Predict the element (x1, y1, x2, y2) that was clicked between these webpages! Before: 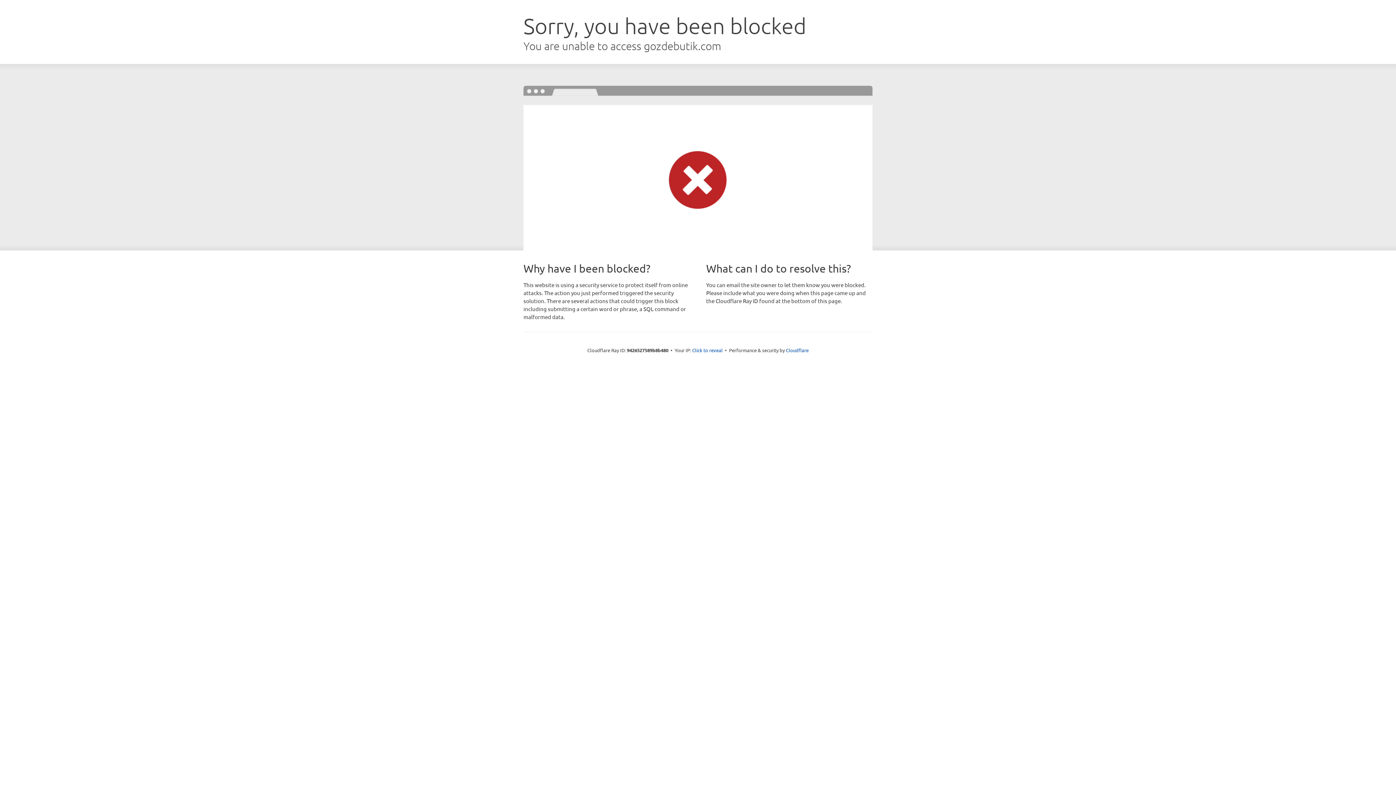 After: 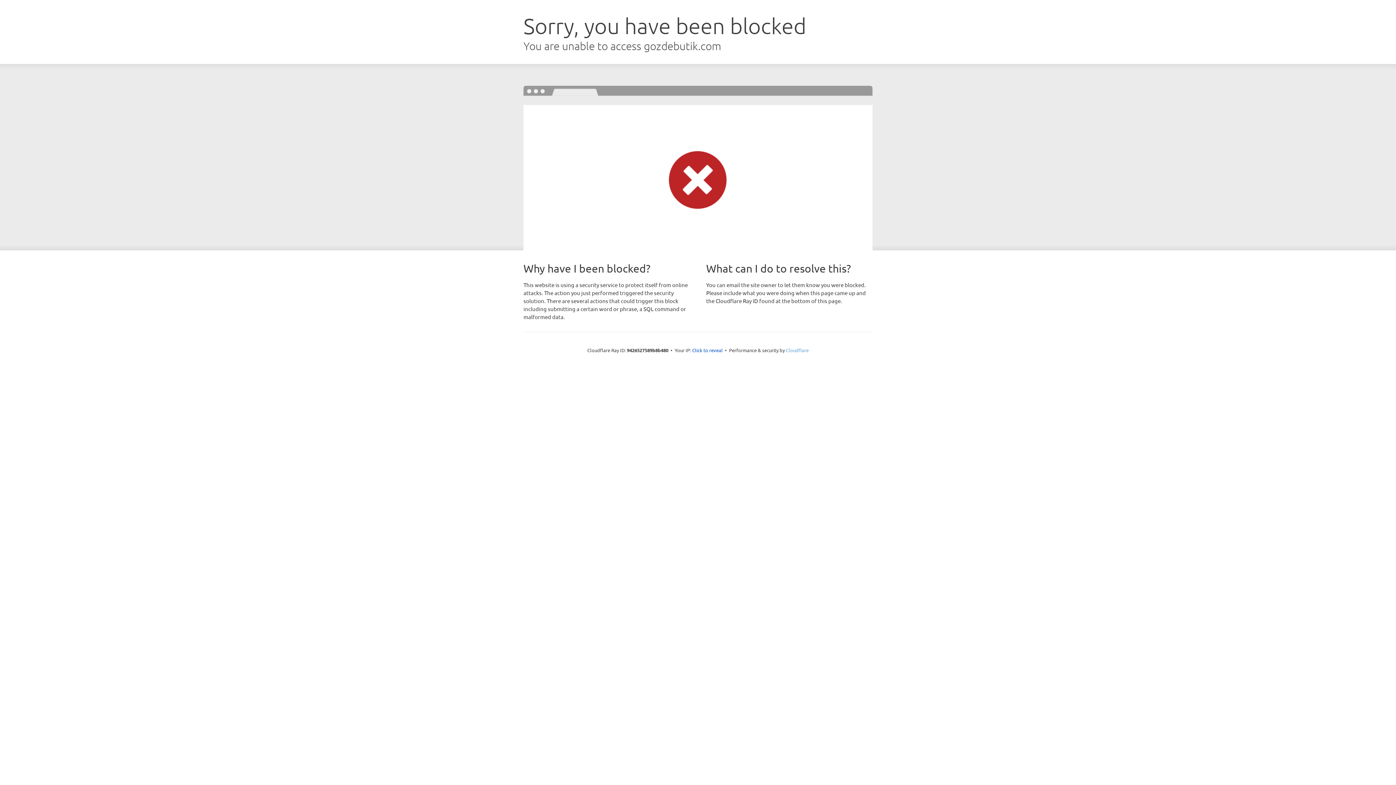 Action: label: Cloudflare bbox: (786, 347, 808, 353)